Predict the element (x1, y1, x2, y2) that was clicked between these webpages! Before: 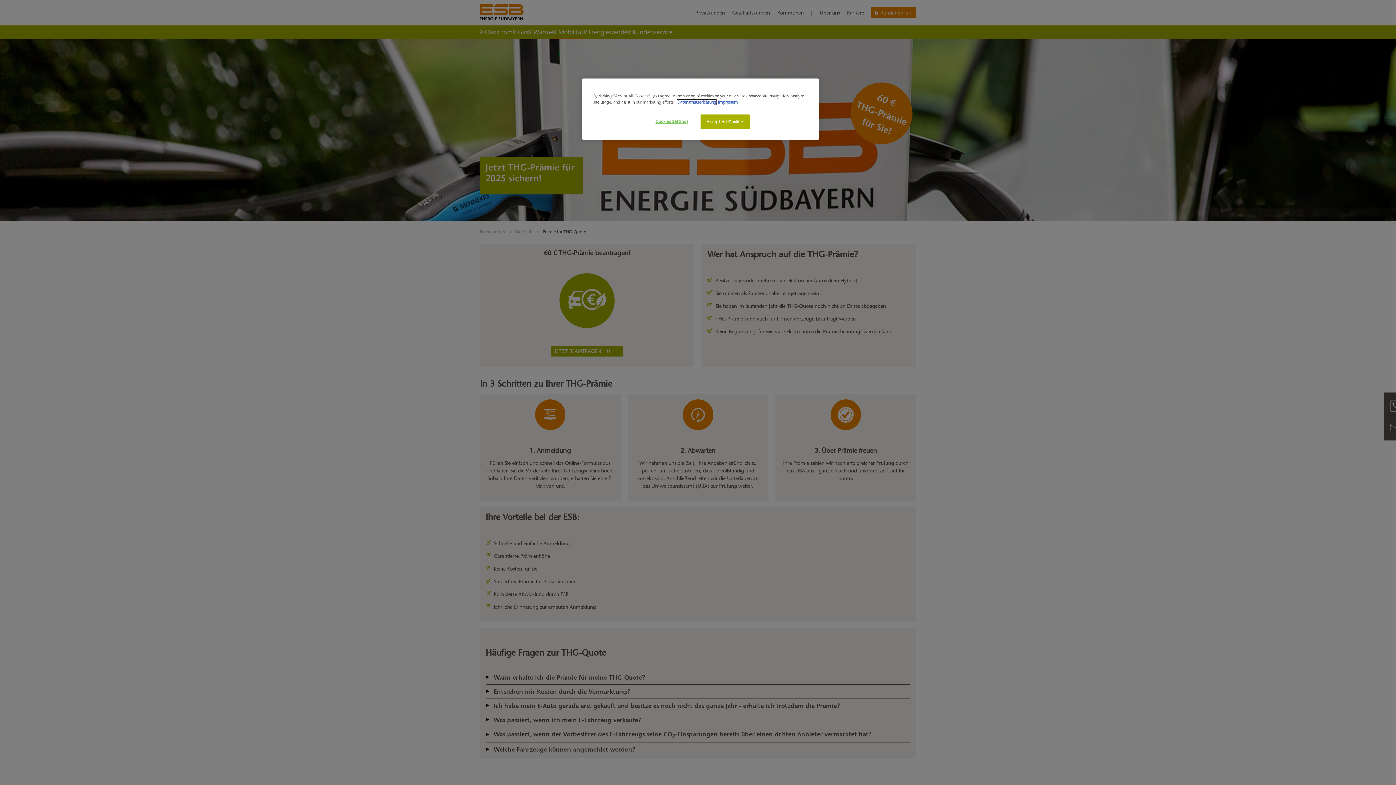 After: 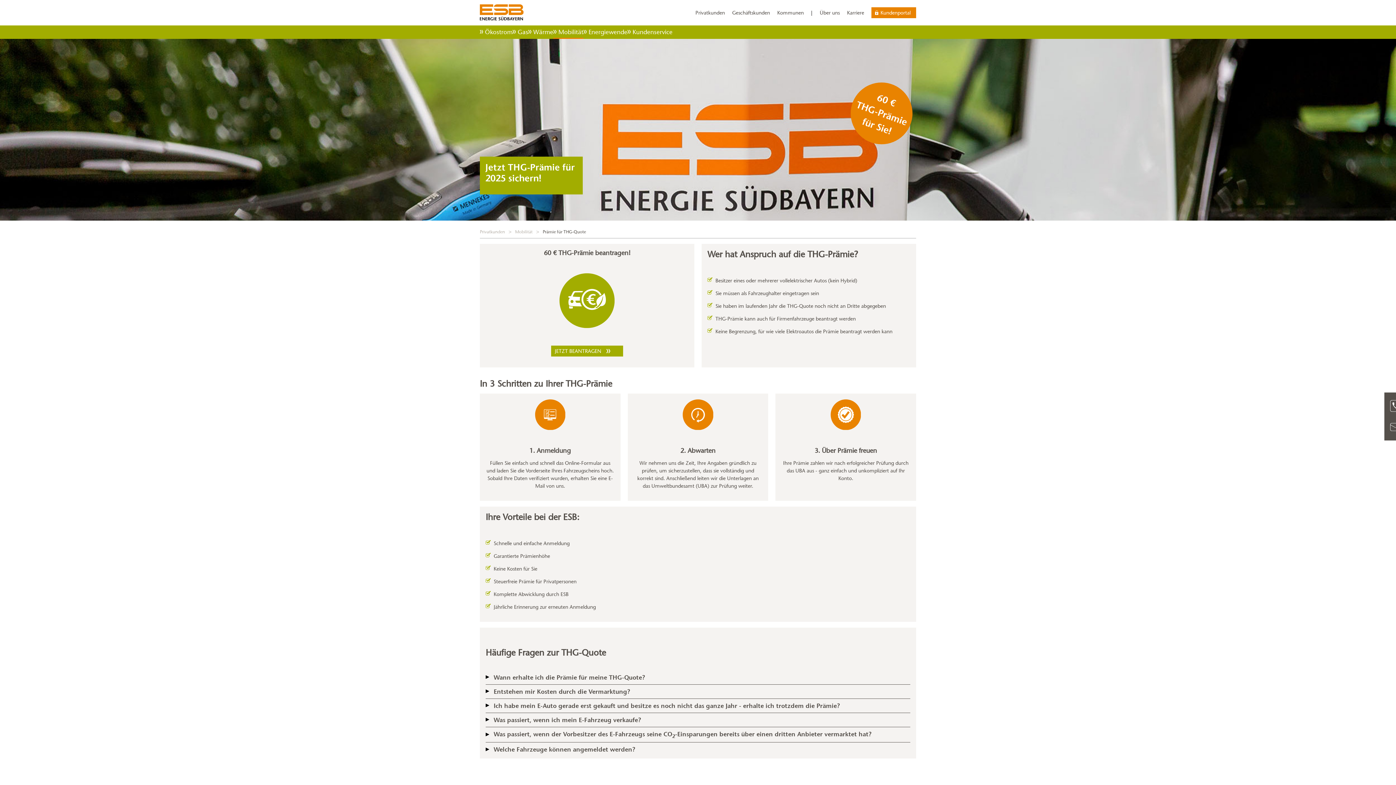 Action: bbox: (700, 114, 749, 129) label: Accept All Cookies